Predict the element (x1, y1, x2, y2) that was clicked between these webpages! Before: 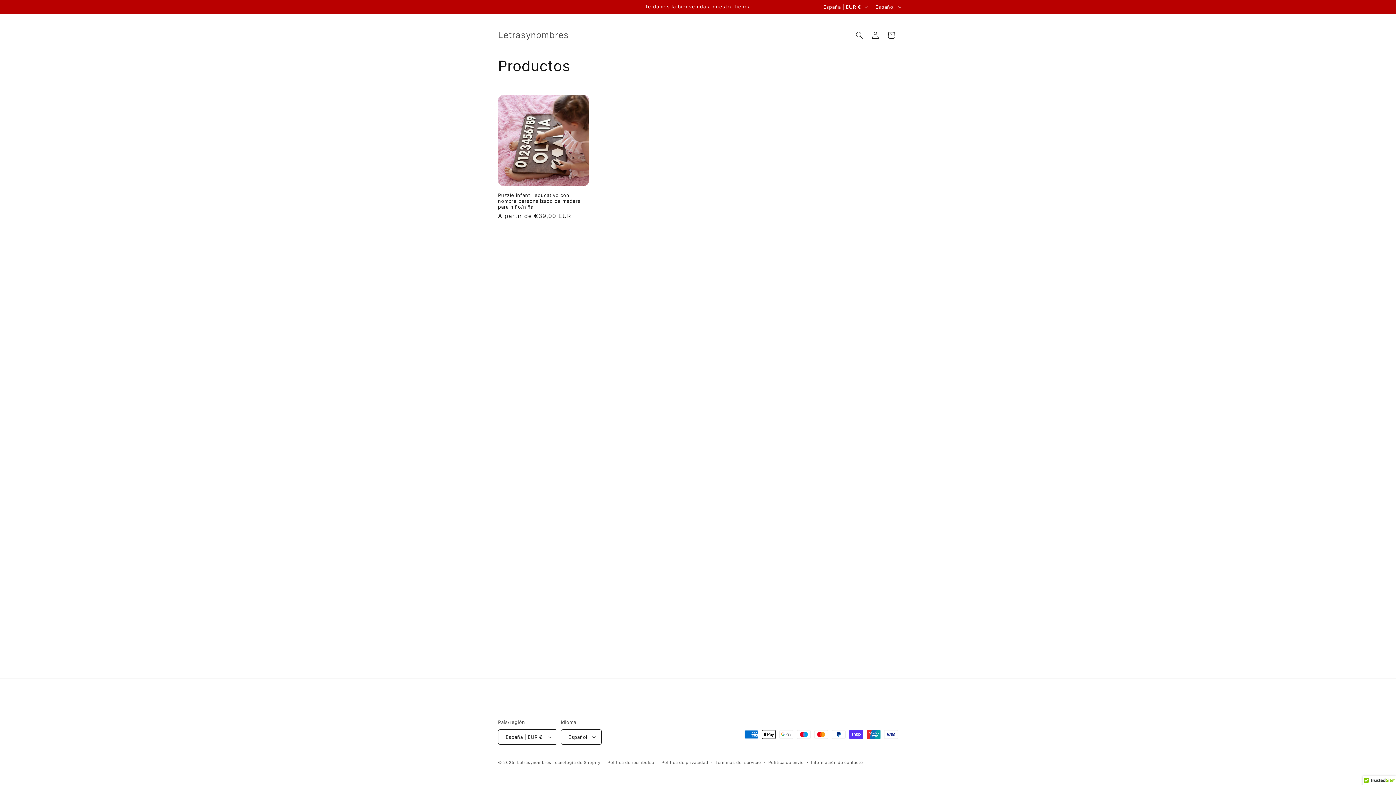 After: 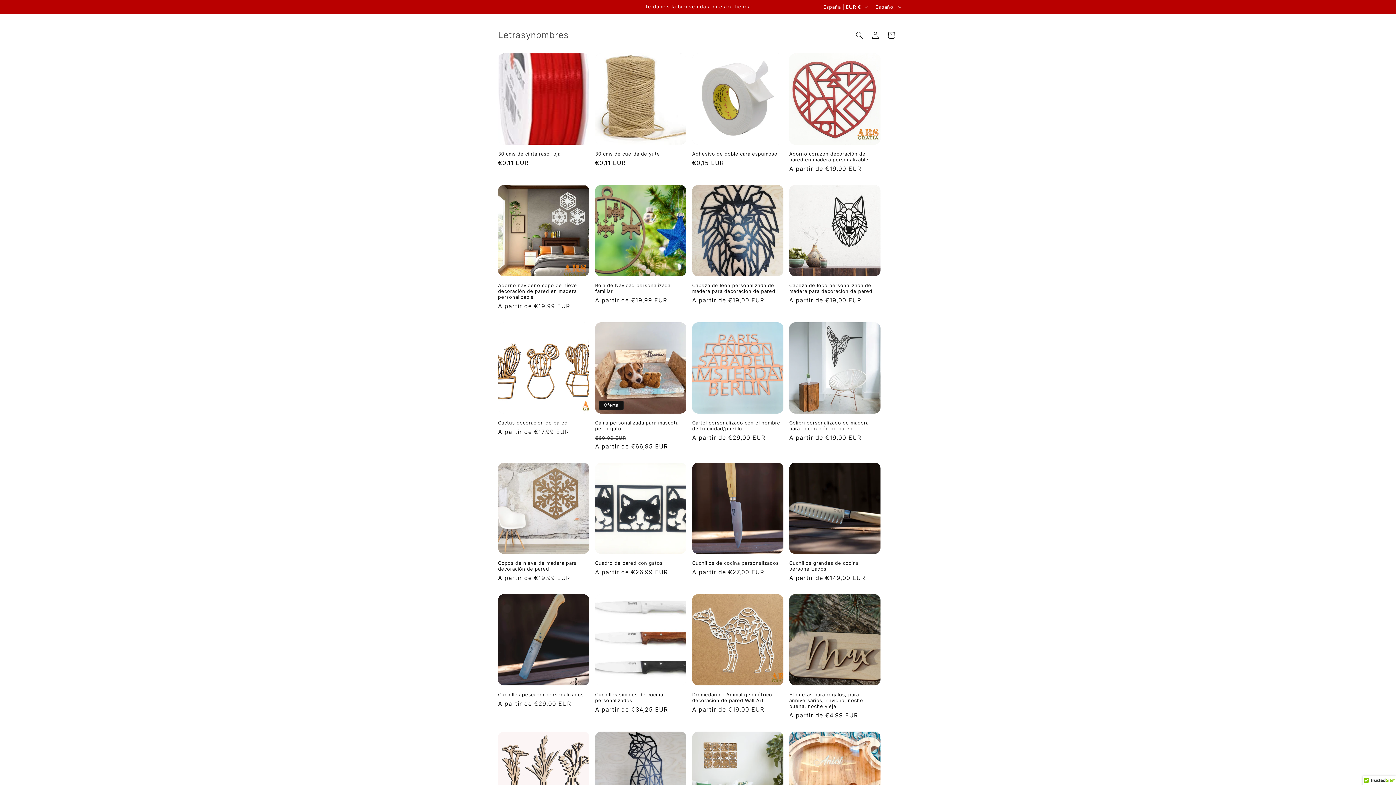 Action: label: Letrasynombres bbox: (517, 760, 551, 765)